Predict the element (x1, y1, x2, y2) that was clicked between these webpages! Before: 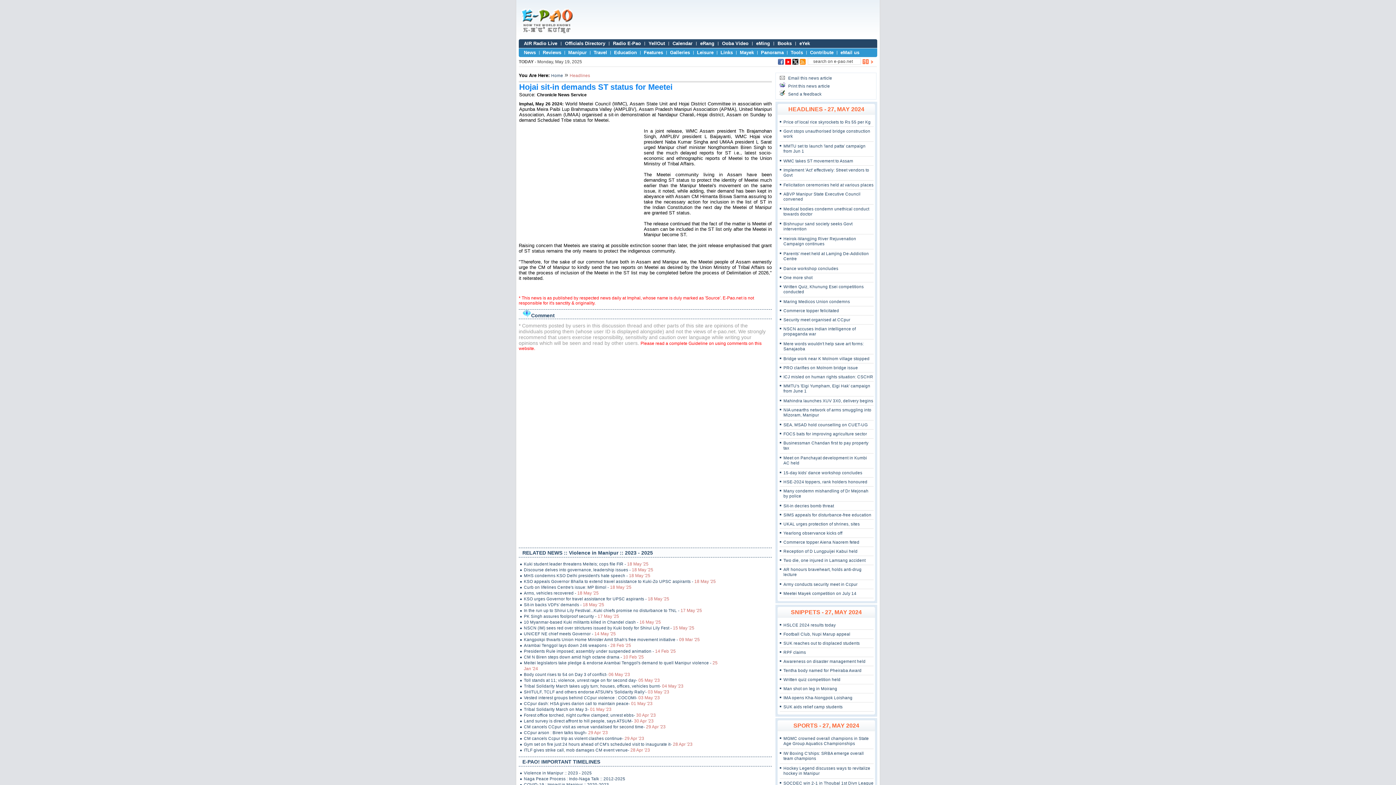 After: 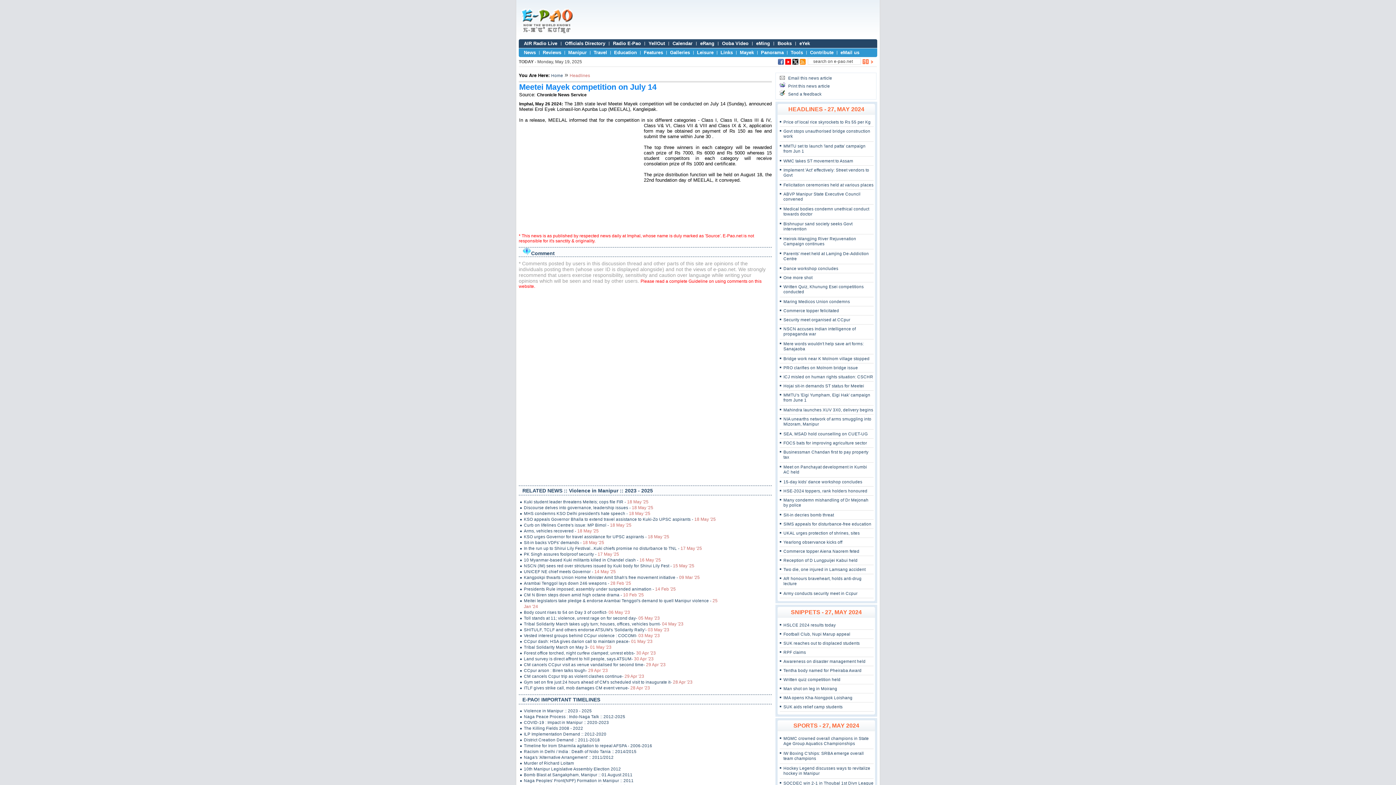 Action: bbox: (783, 591, 856, 596) label: Meetei Mayek competition on July 14